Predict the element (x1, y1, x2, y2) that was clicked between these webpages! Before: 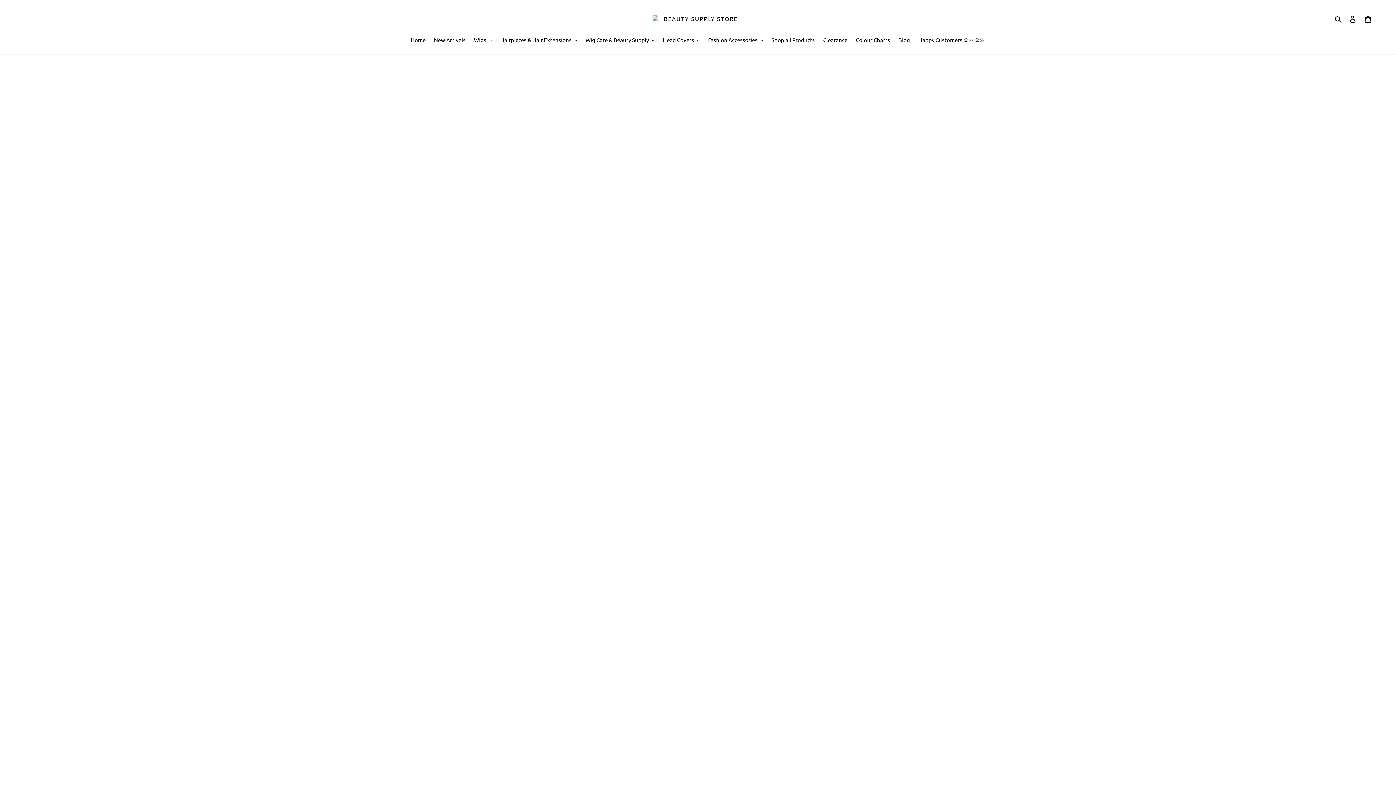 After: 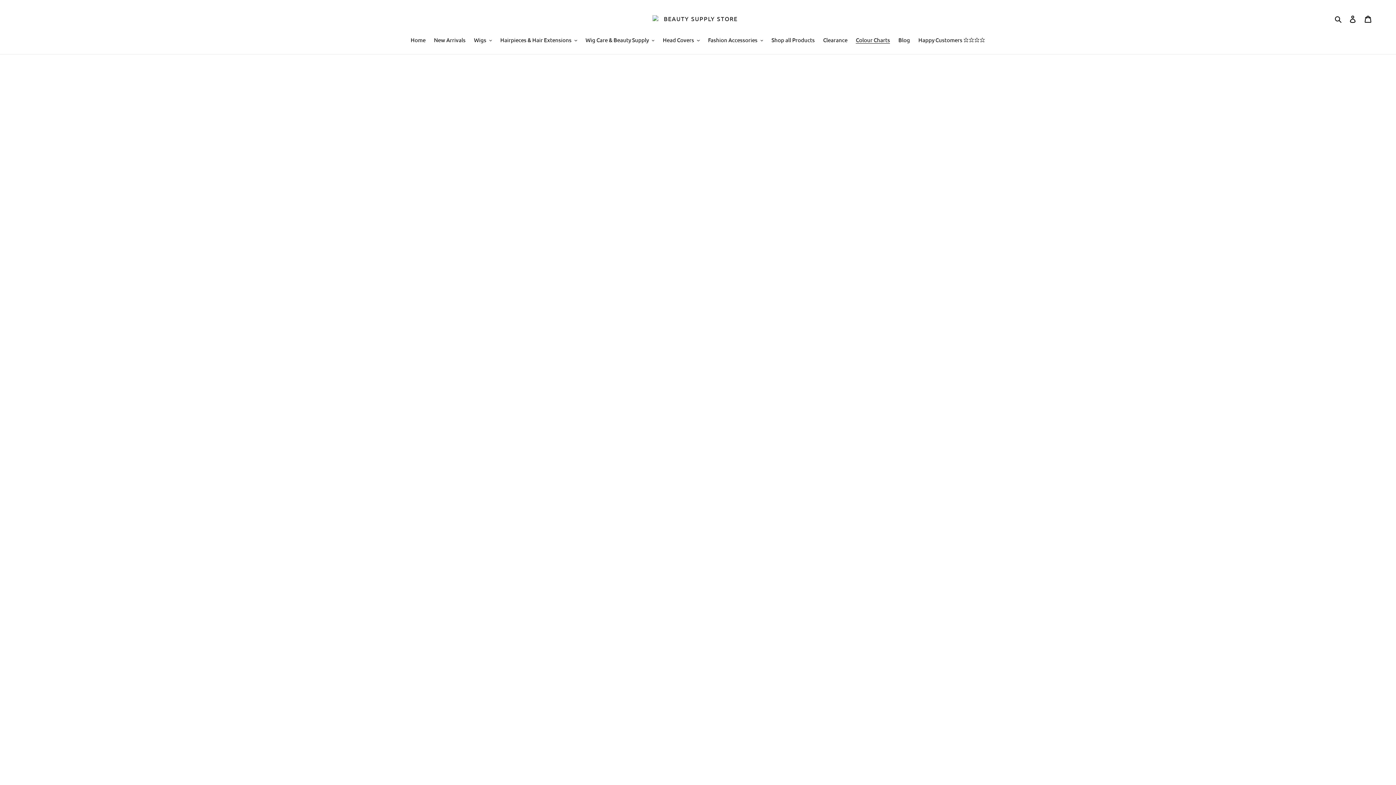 Action: label: Colour Charts bbox: (852, 35, 893, 44)